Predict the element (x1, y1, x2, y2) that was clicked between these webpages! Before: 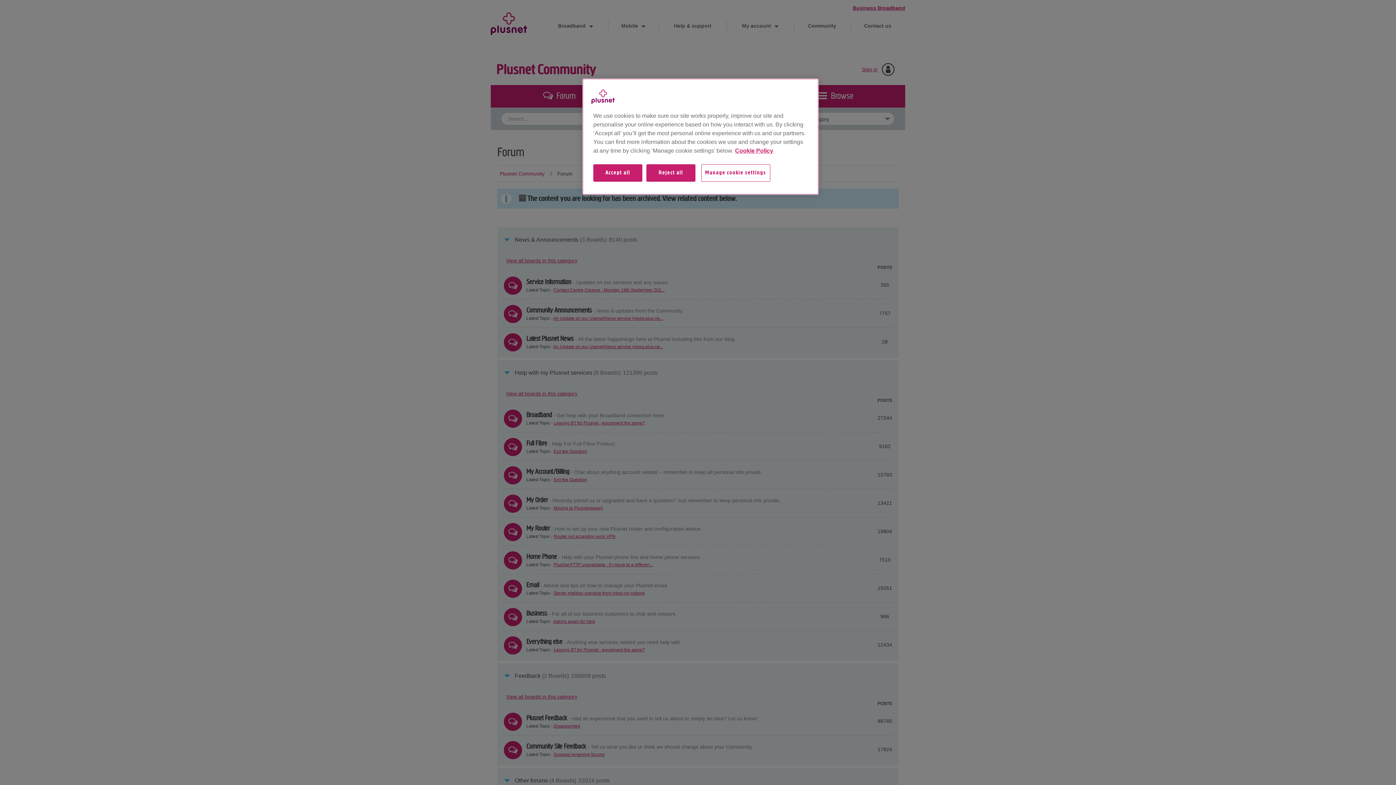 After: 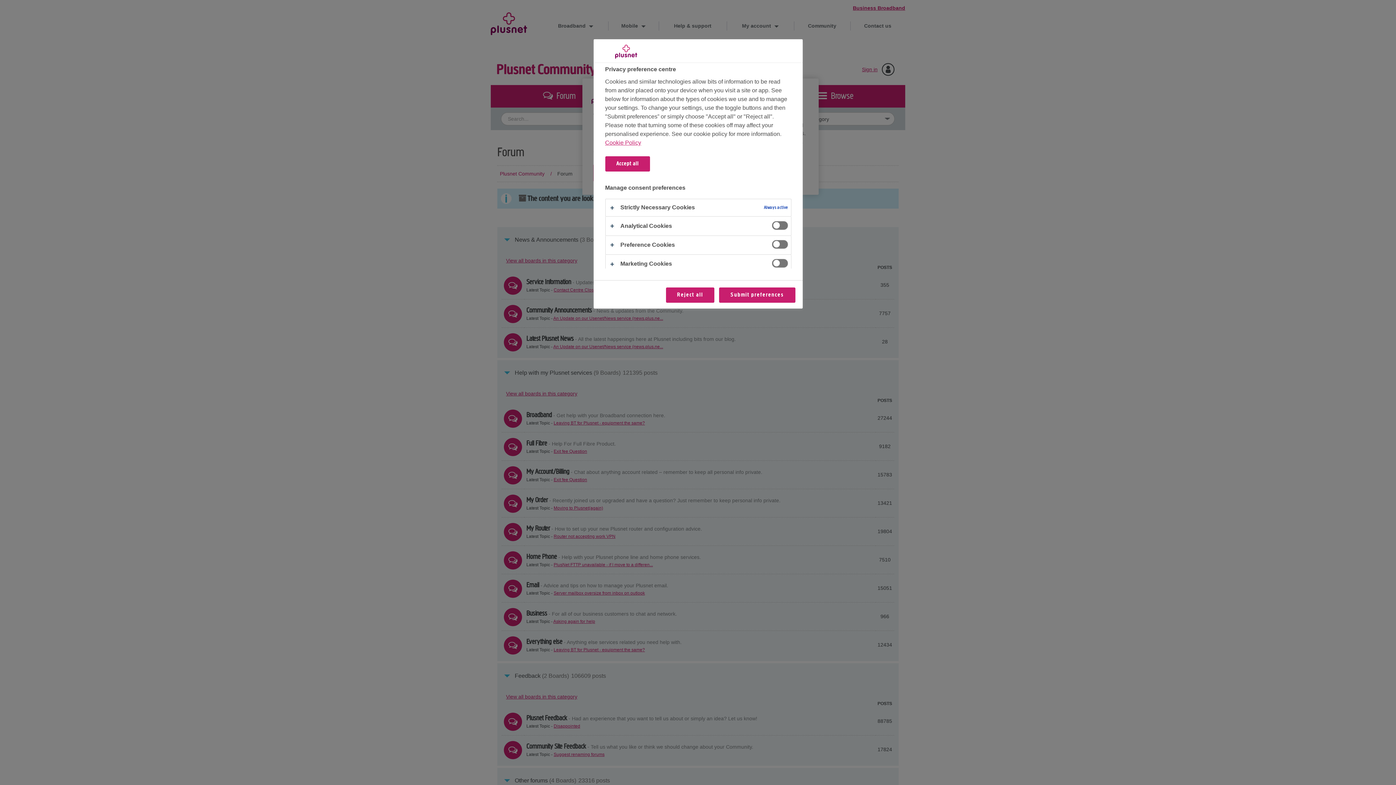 Action: bbox: (701, 164, 780, 189) label: Manage cookie settings